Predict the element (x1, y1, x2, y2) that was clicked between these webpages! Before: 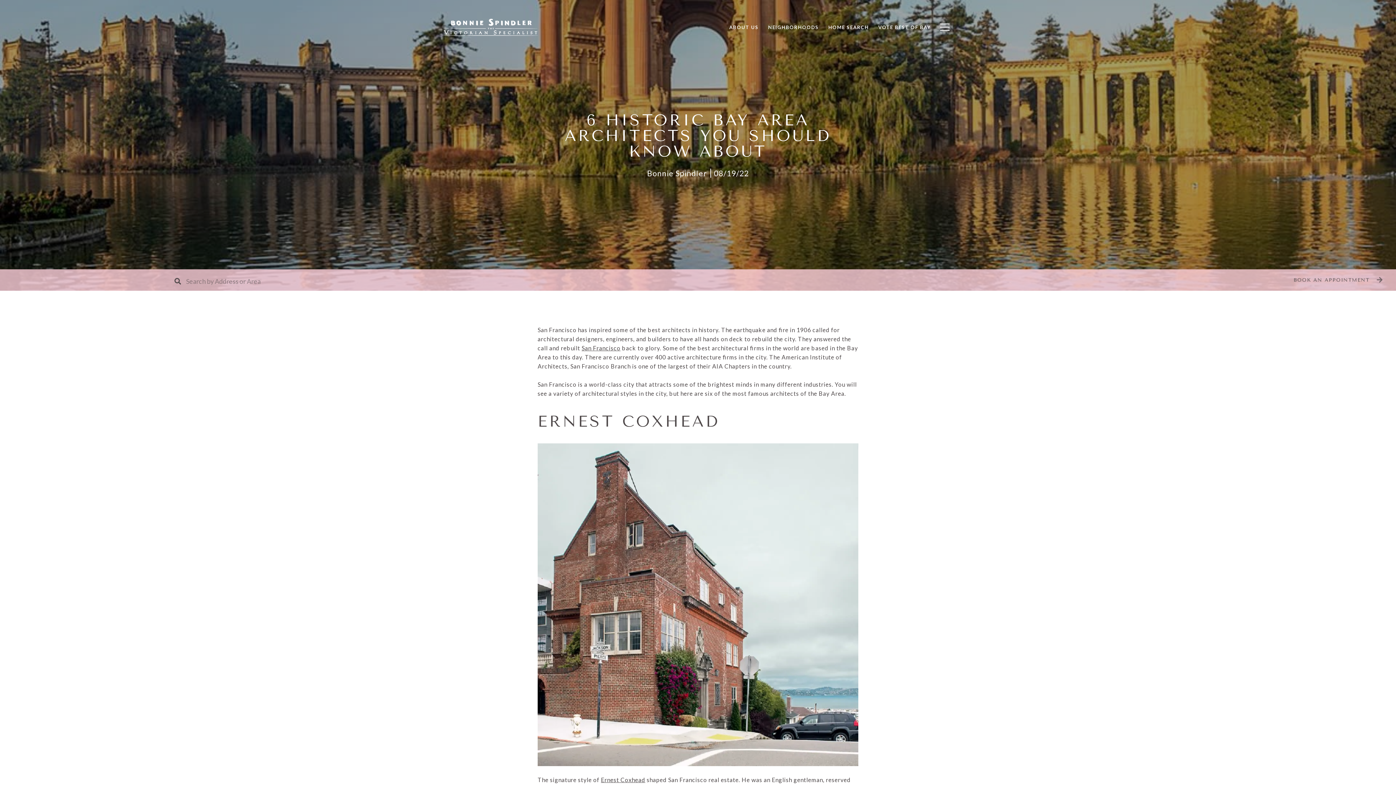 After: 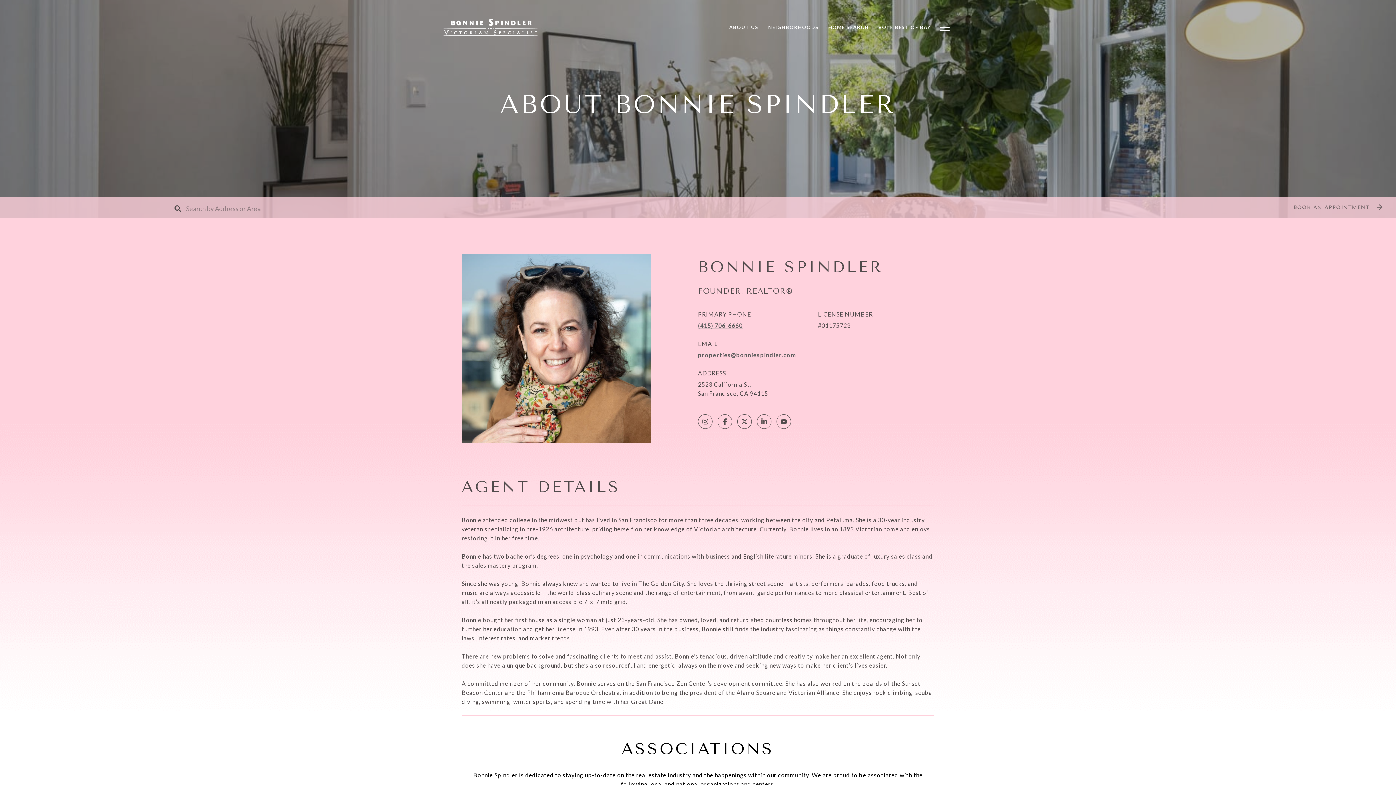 Action: label: ABOUT US bbox: (724, 20, 763, 34)